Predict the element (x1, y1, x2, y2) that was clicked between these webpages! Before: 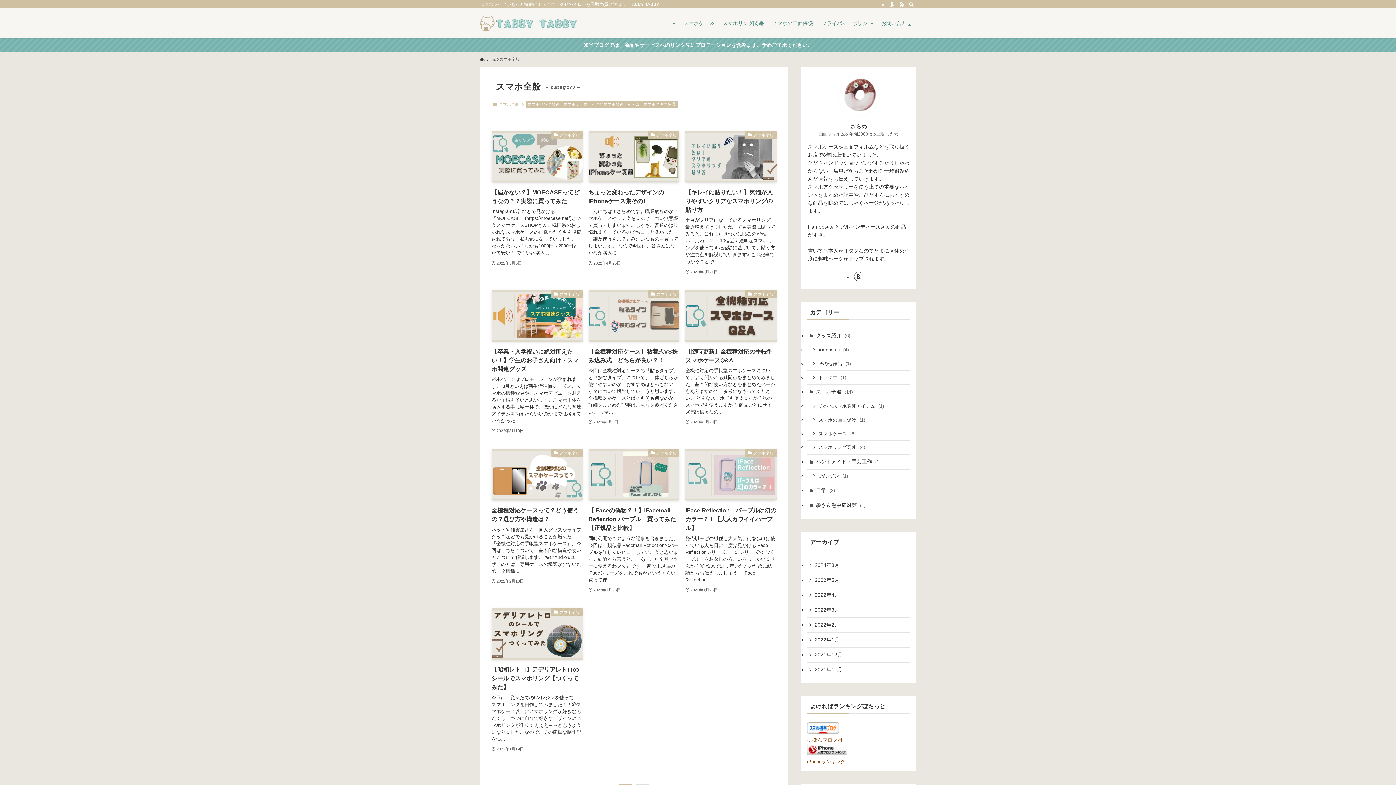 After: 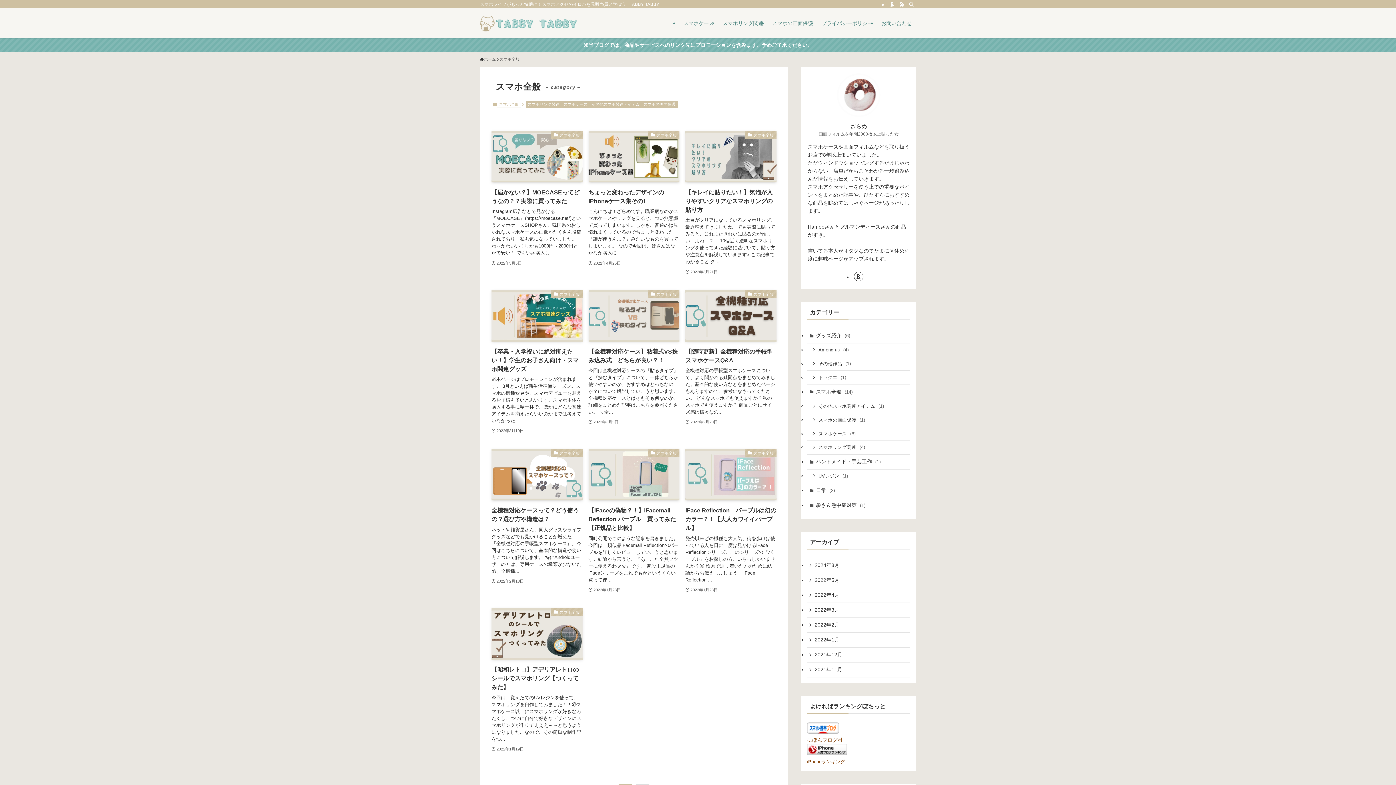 Action: bbox: (807, 737, 842, 743) label: にほんブログ村